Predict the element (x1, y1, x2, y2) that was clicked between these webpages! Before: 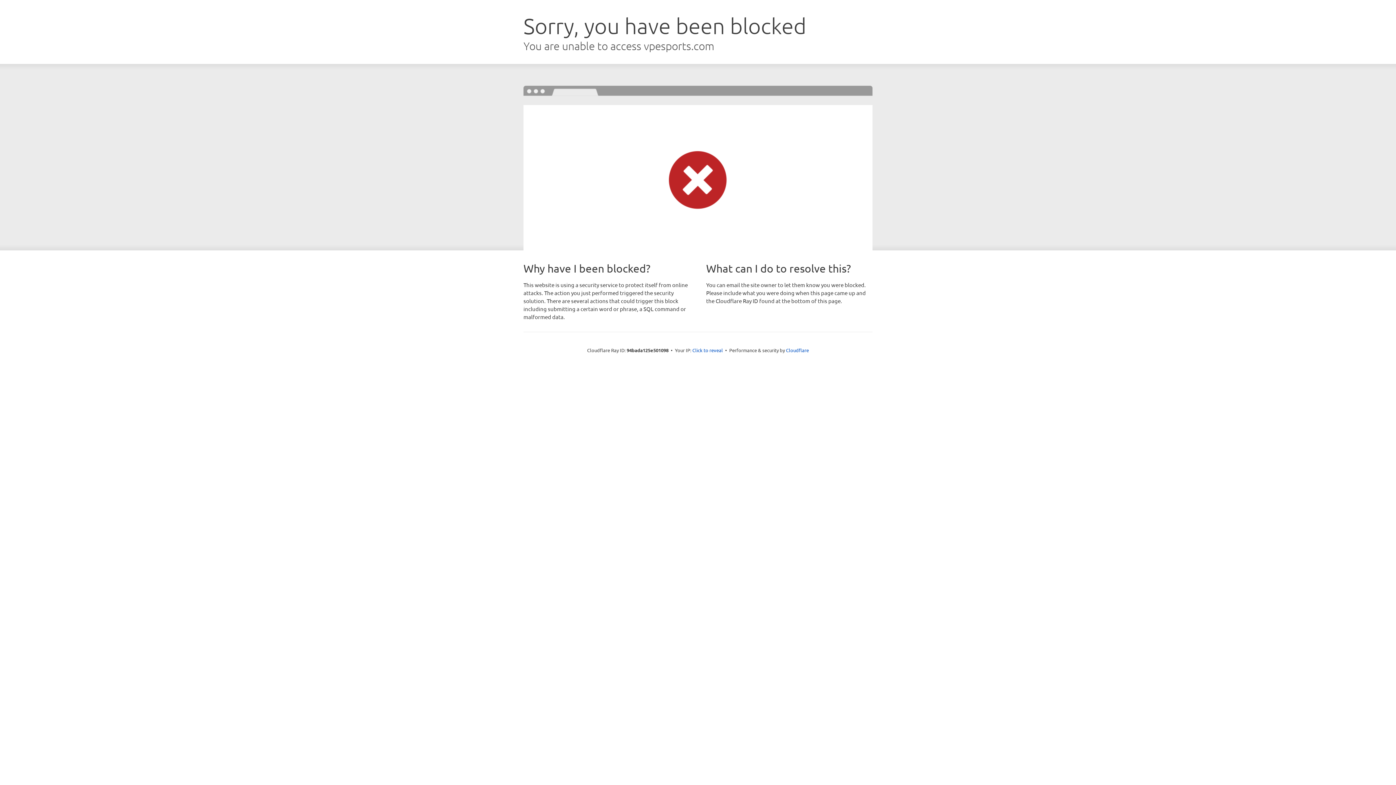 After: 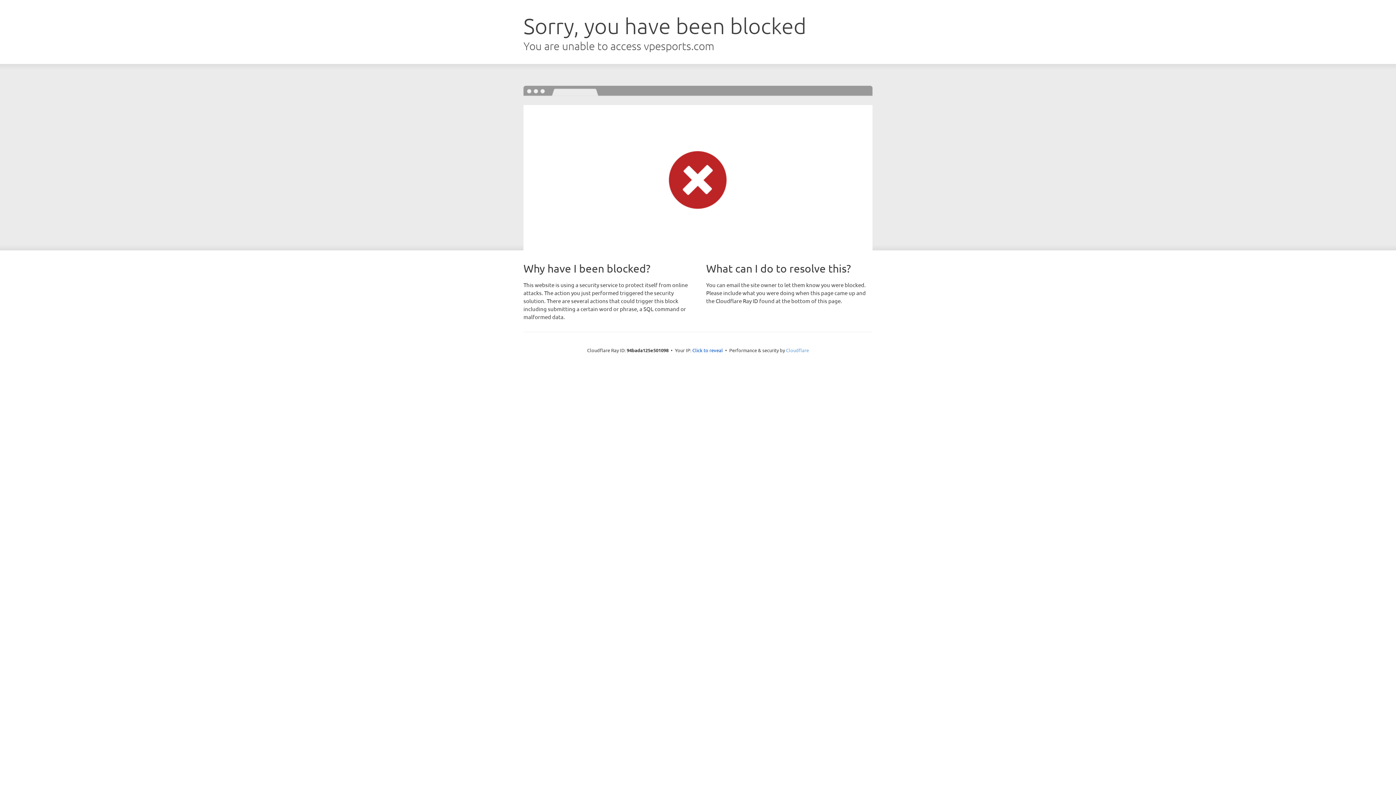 Action: label: Cloudflare bbox: (786, 347, 809, 353)